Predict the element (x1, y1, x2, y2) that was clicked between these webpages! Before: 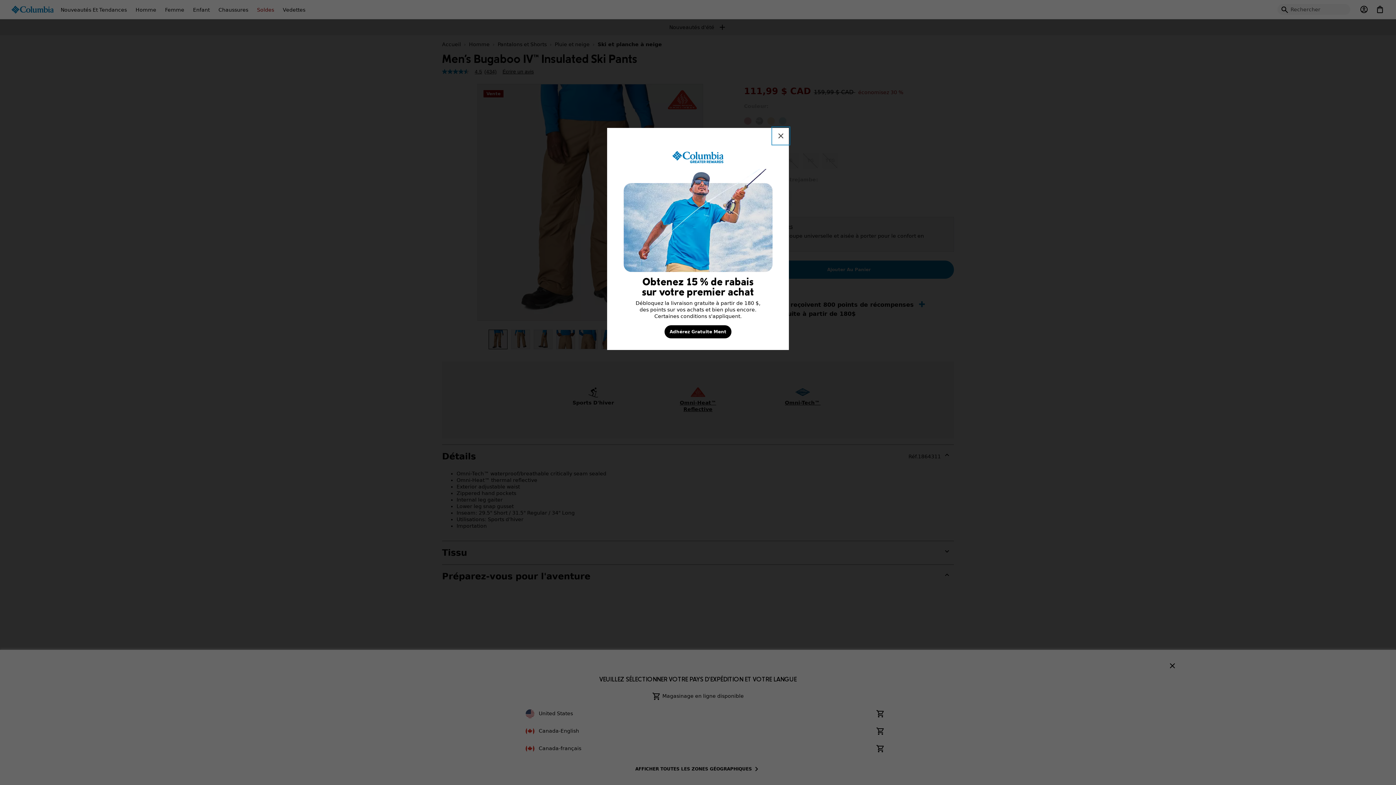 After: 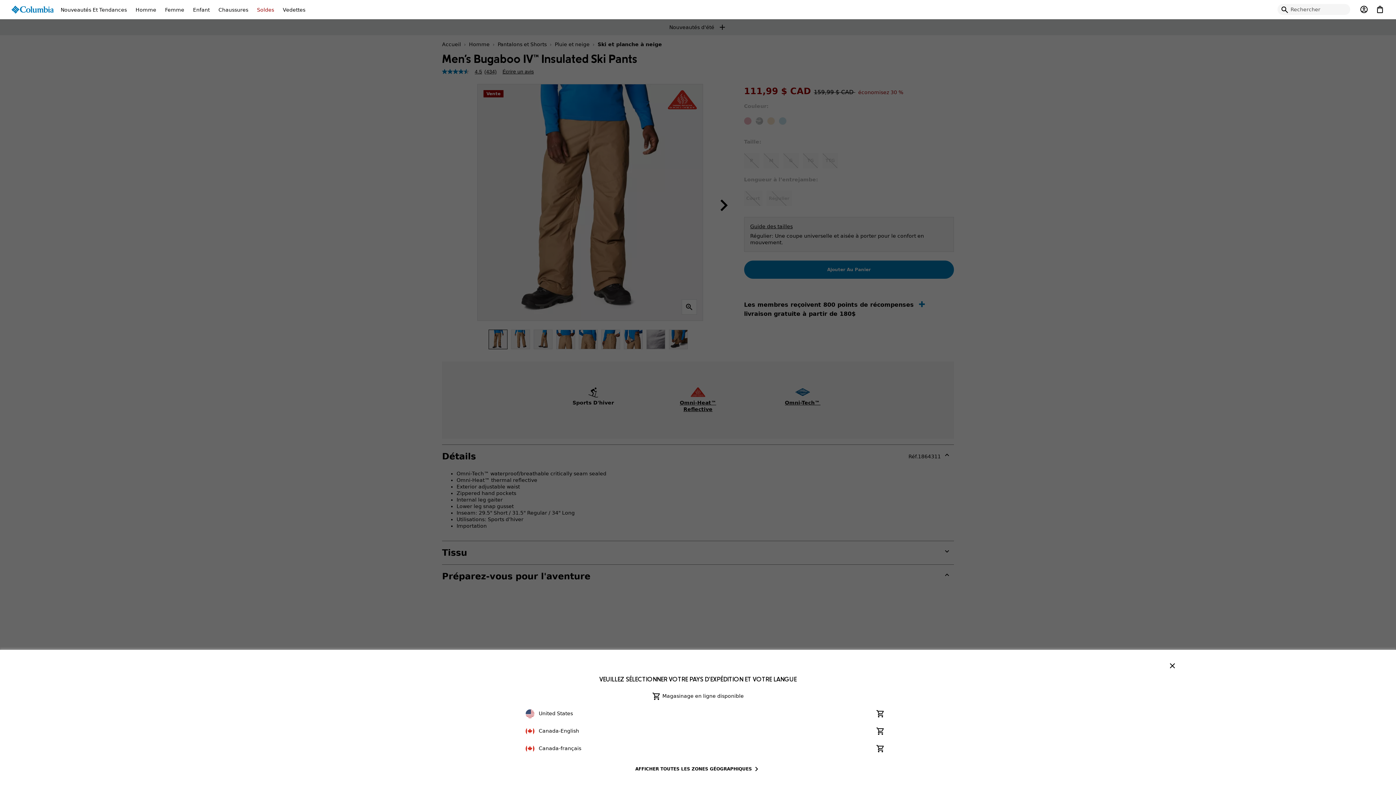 Action: bbox: (664, 325, 731, 338) label: Adhérez Gratuite Ment